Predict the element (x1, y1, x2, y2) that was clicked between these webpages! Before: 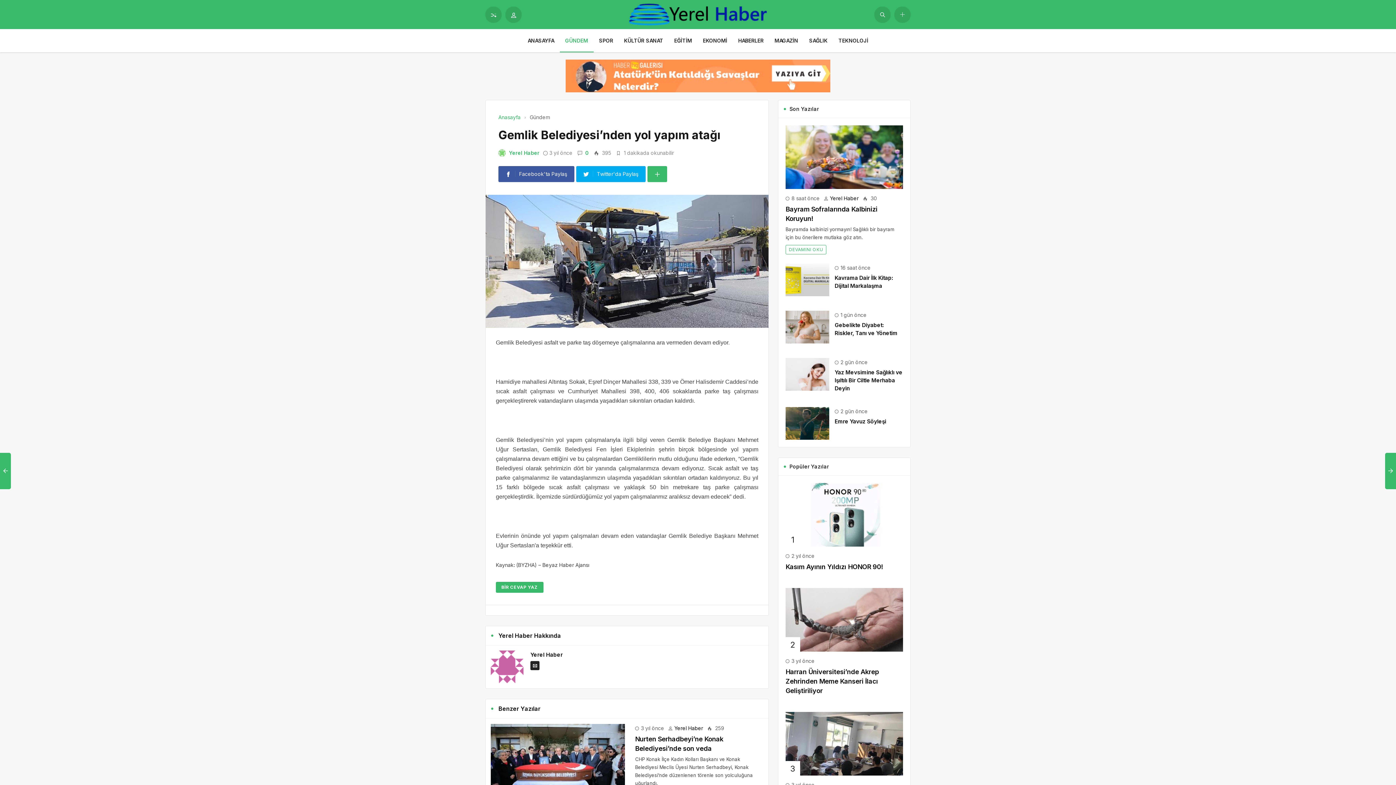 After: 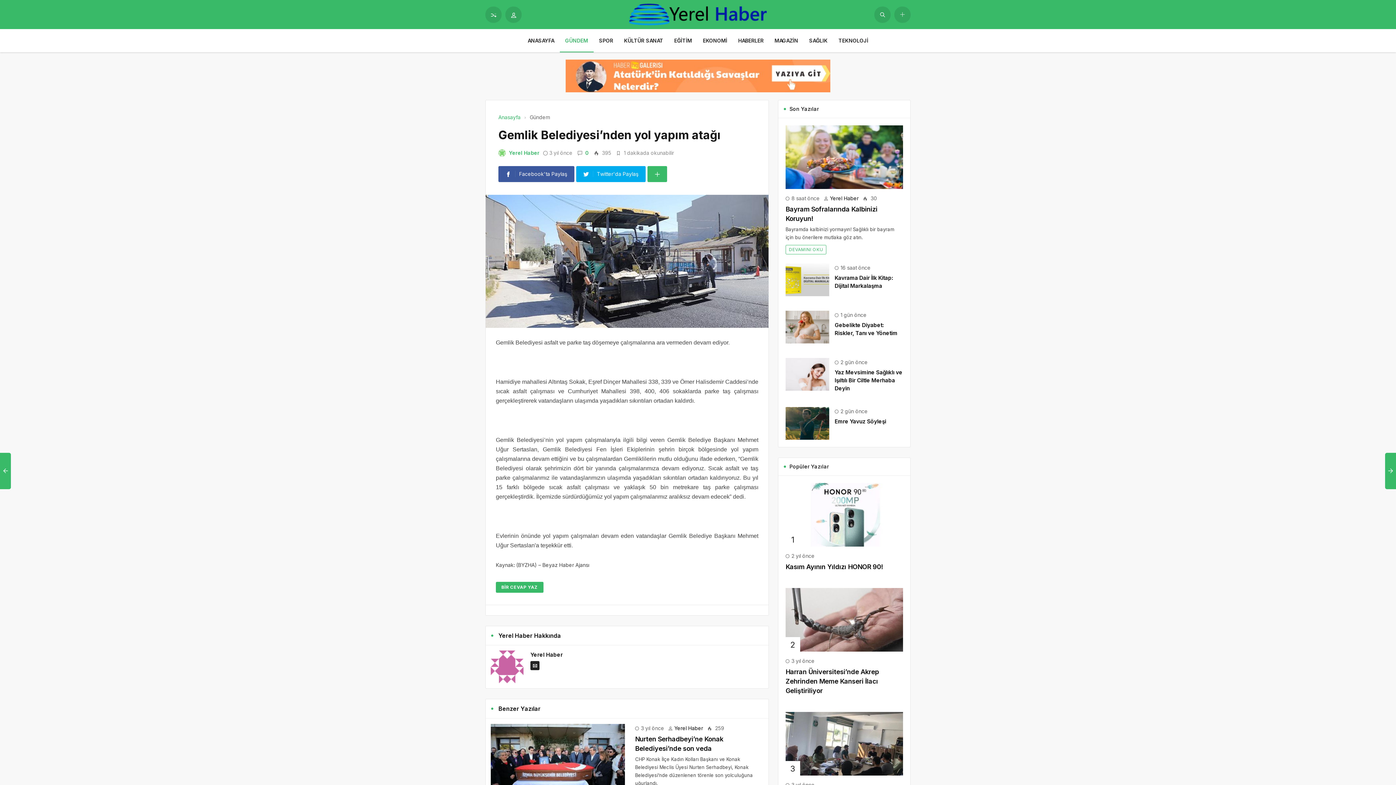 Action: label:  Facebook'ta Paylaş bbox: (498, 166, 574, 182)